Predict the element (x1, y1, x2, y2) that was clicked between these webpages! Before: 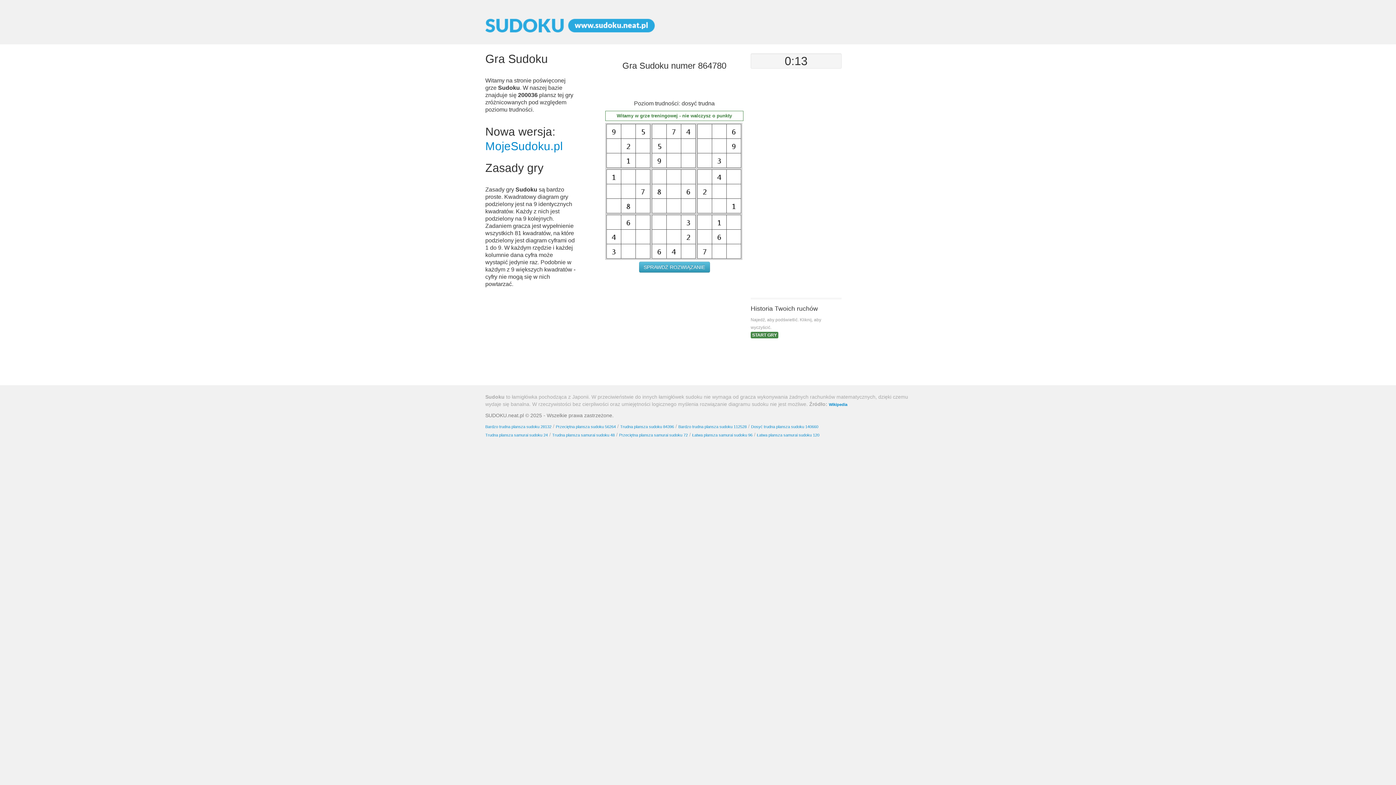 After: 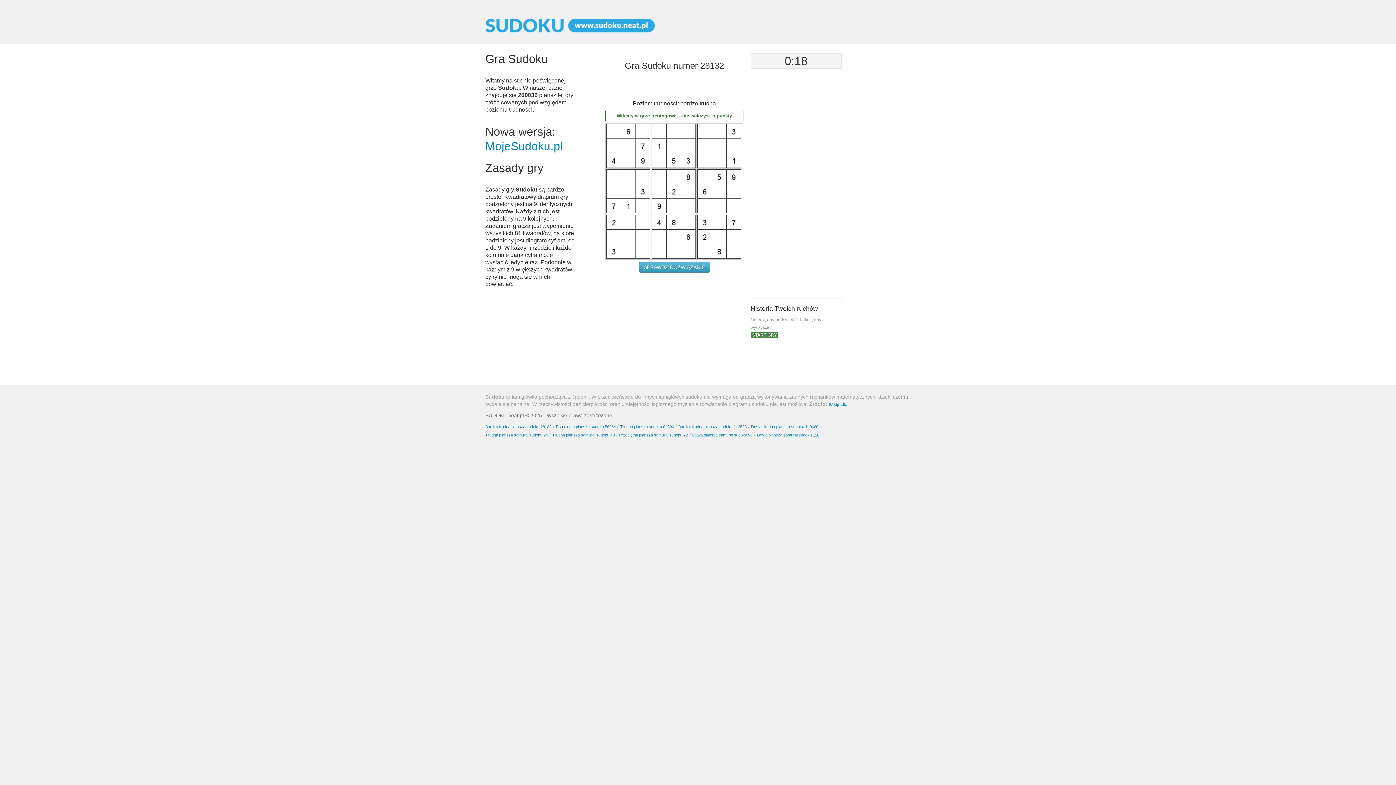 Action: label: Bardzo trudna plansza sudoku 28132 bbox: (485, 424, 551, 429)